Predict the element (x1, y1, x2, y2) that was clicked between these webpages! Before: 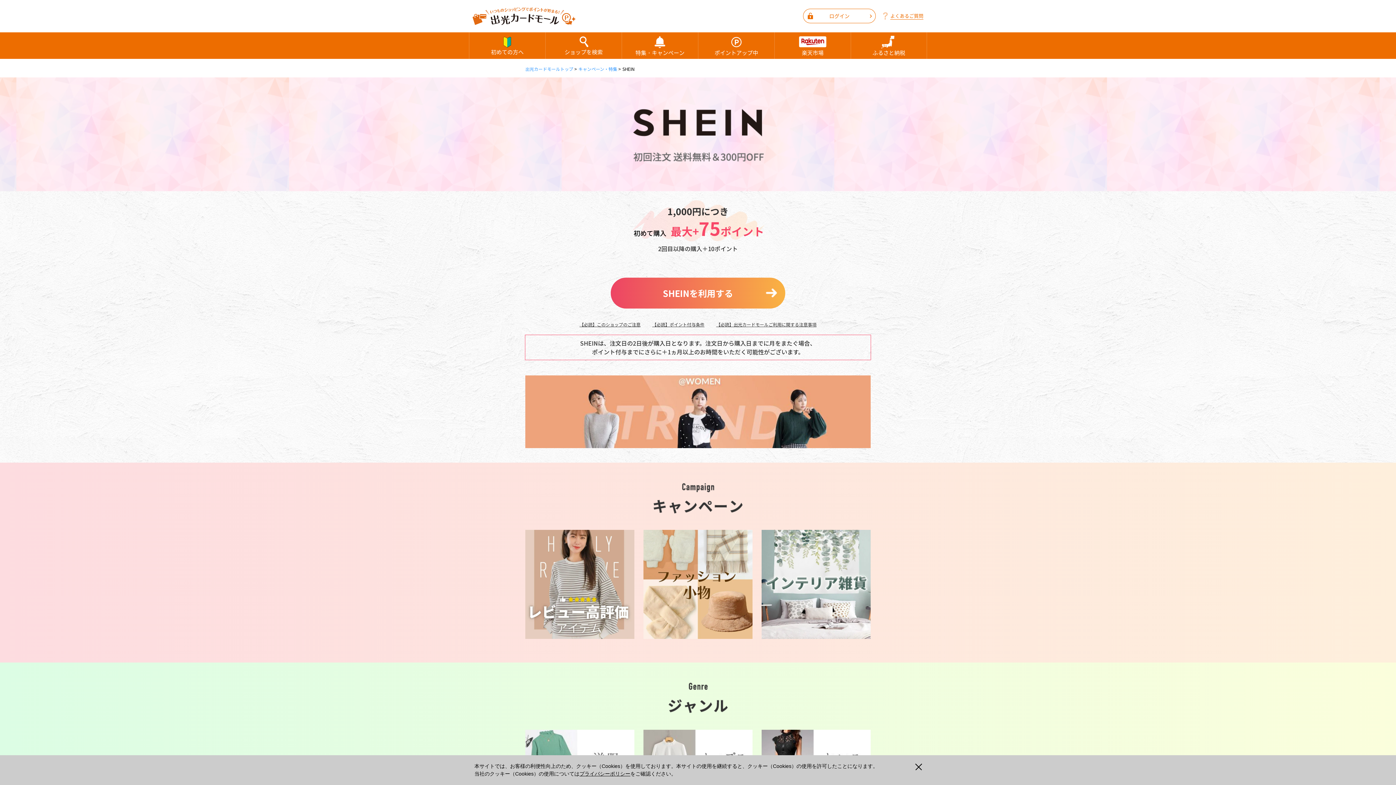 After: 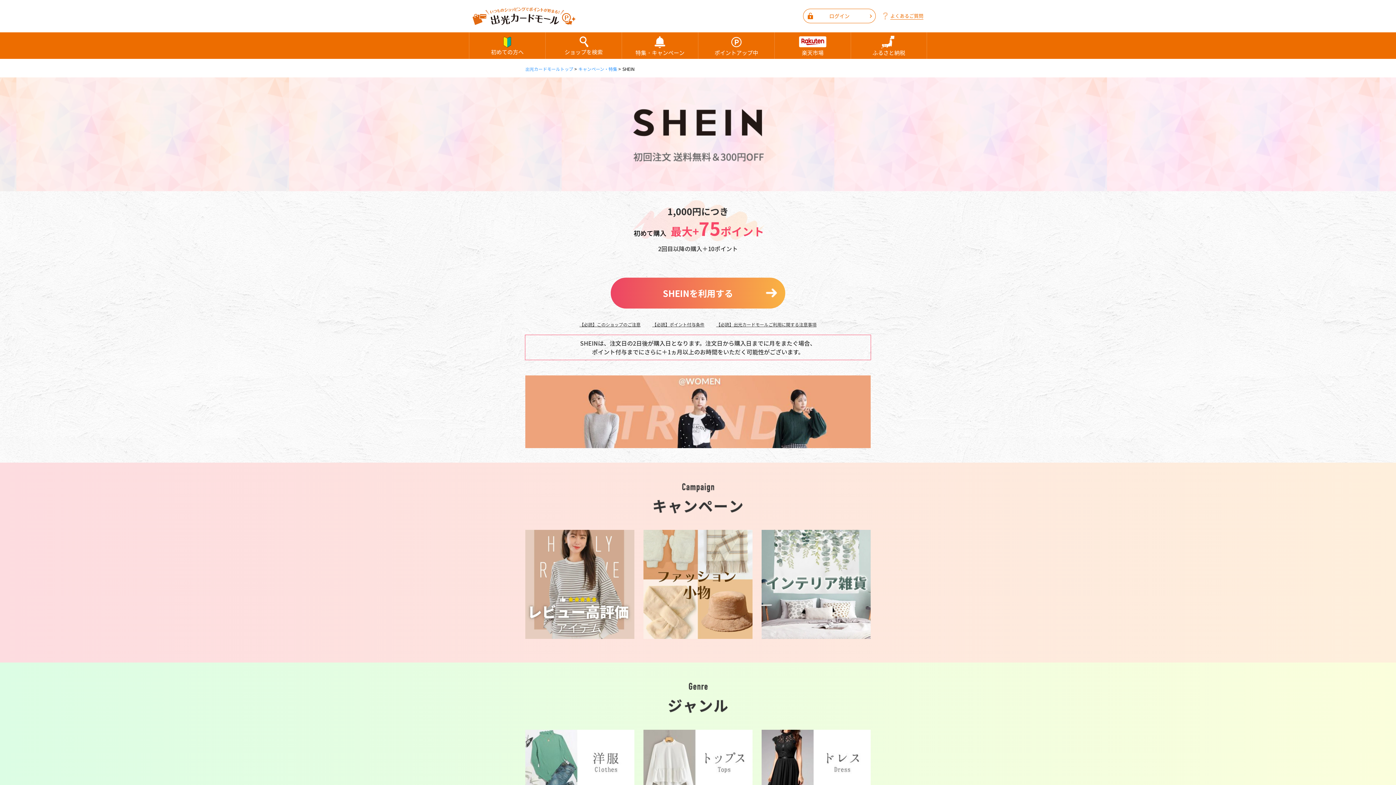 Action: label: 閉じる bbox: (916, 762, 925, 771)